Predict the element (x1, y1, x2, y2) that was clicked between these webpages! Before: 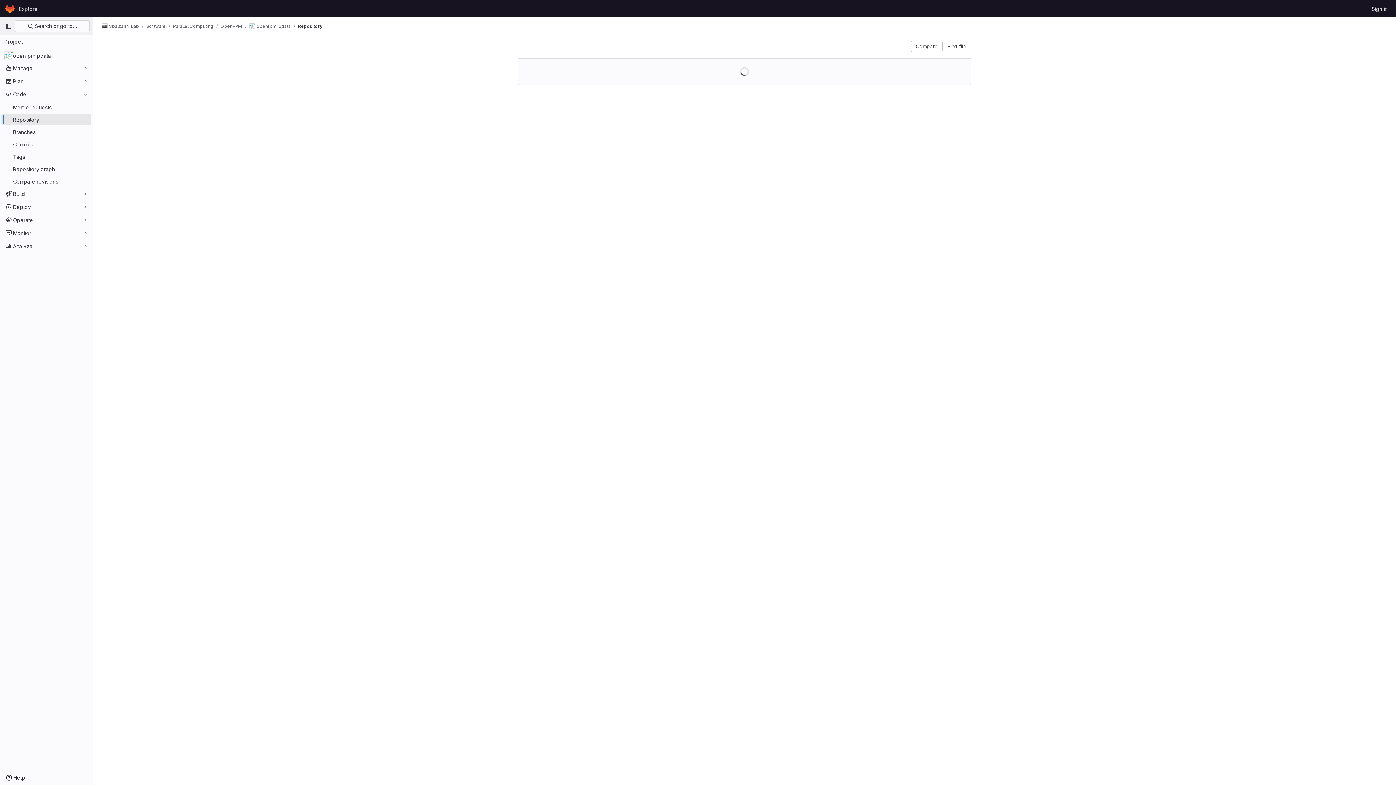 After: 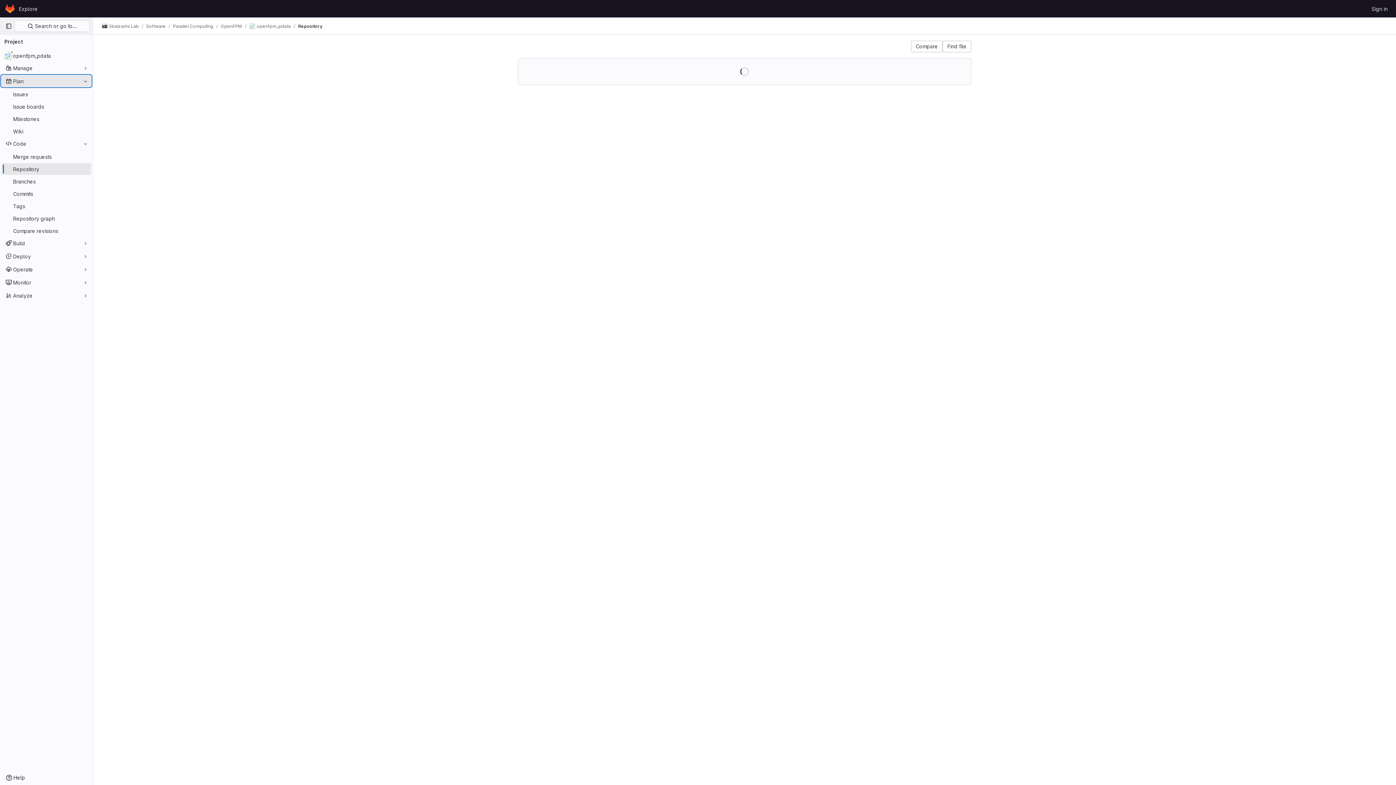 Action: bbox: (1, 75, 91, 86) label: Plan